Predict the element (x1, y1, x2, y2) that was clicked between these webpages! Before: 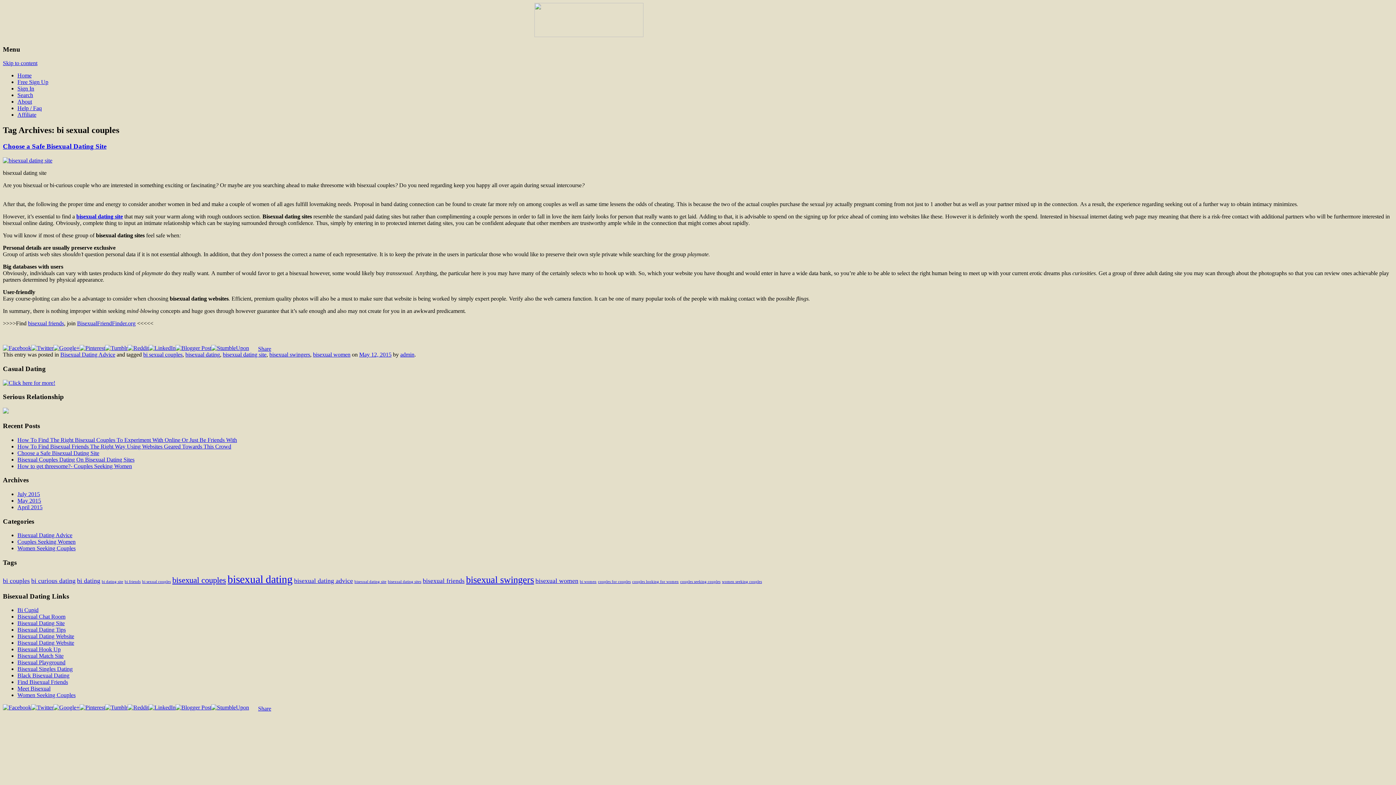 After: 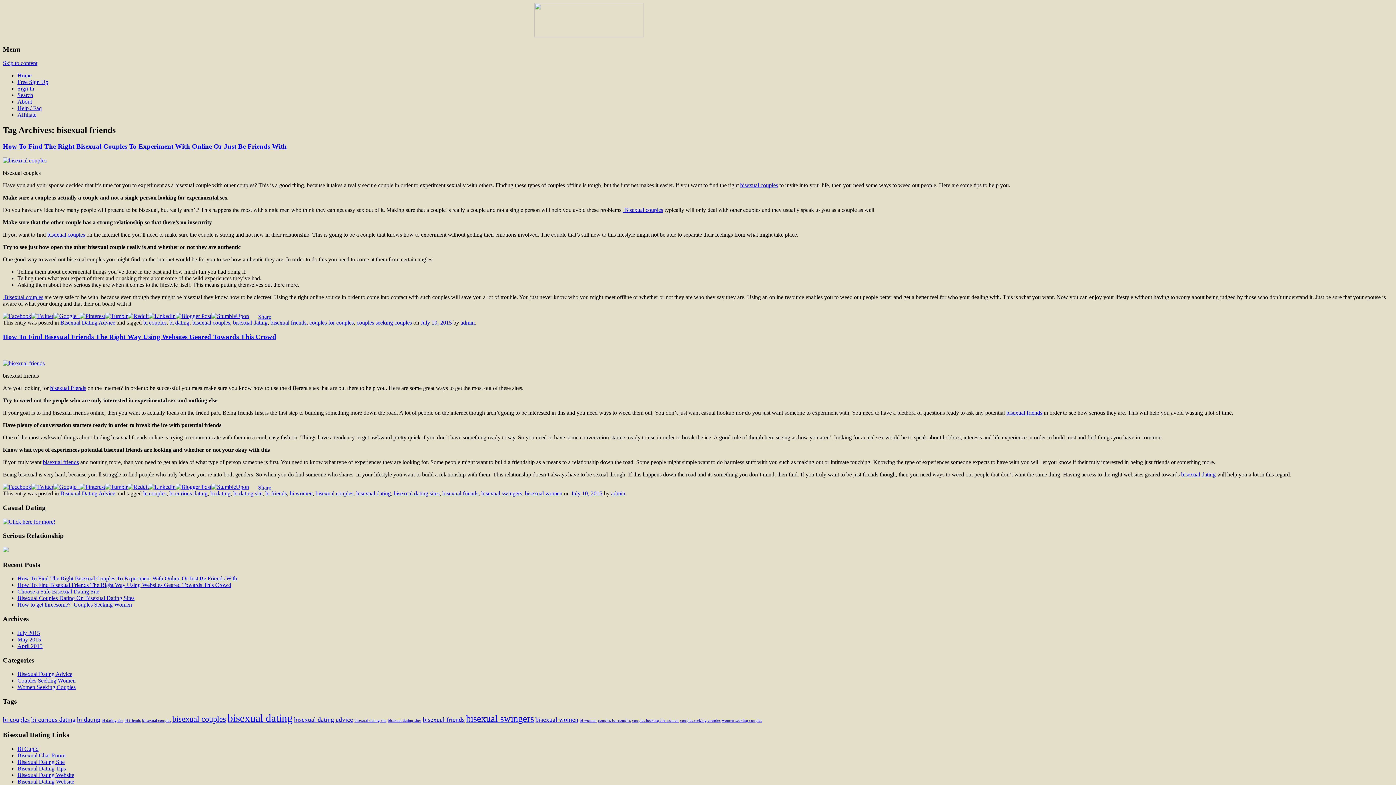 Action: bbox: (422, 577, 464, 584) label: bisexual friends